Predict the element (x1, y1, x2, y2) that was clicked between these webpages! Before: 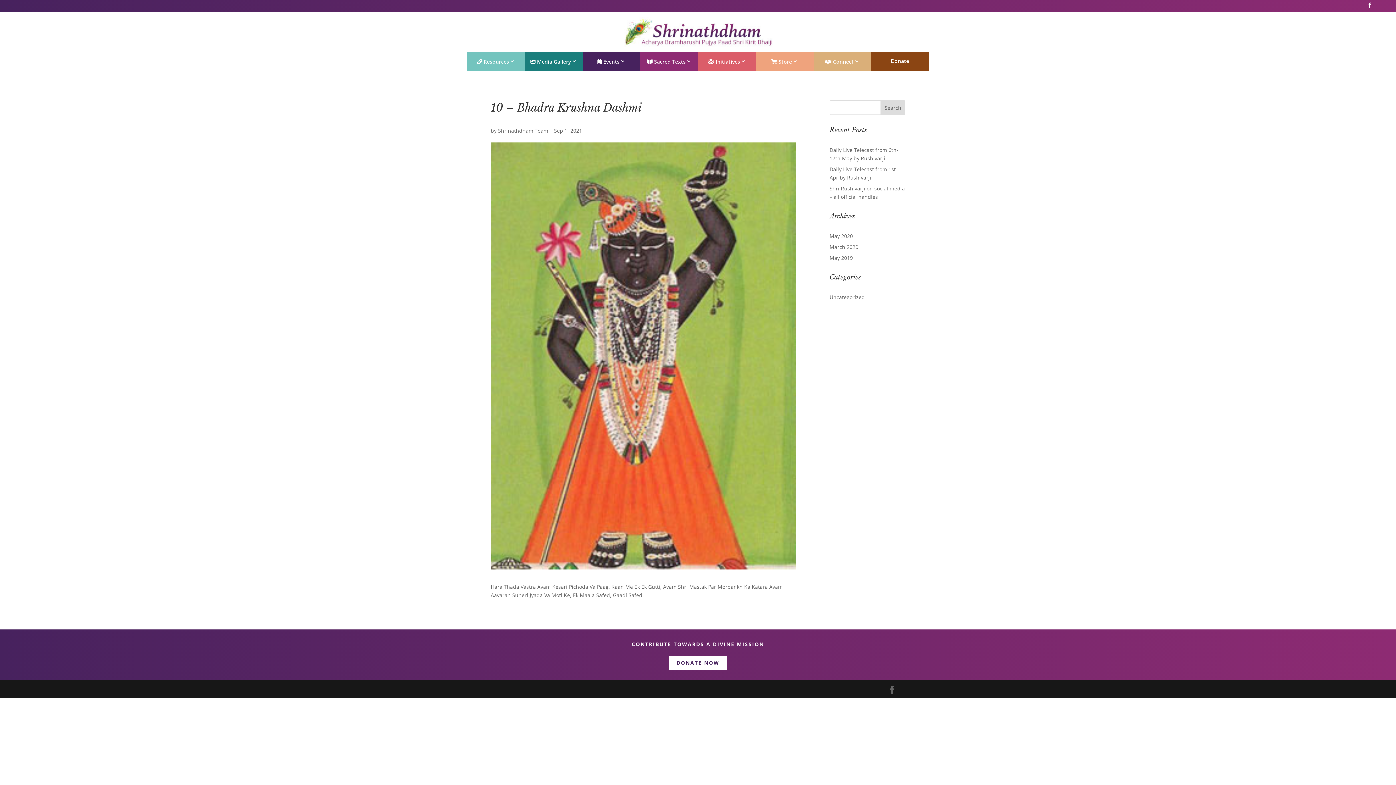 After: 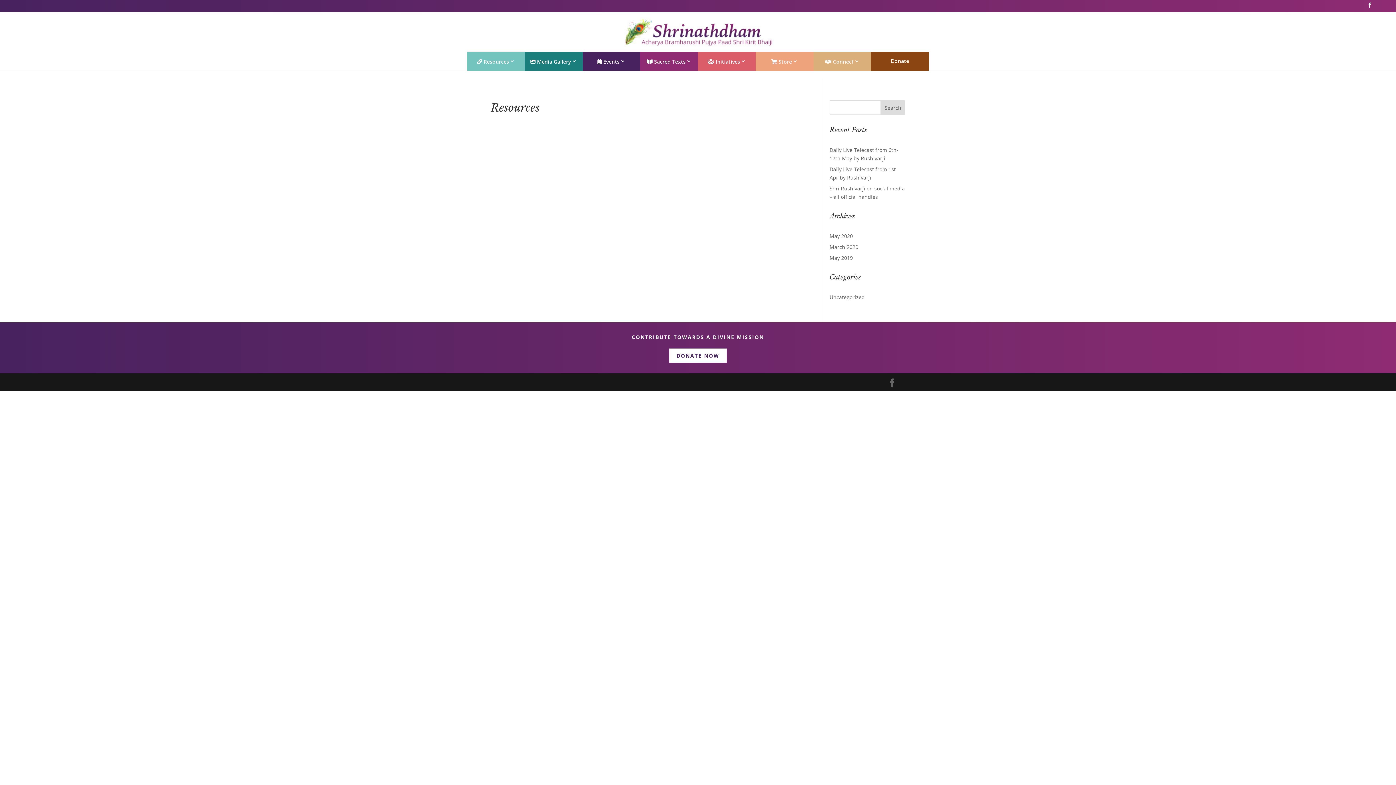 Action: bbox: (467, 51, 525, 70) label:  Resources